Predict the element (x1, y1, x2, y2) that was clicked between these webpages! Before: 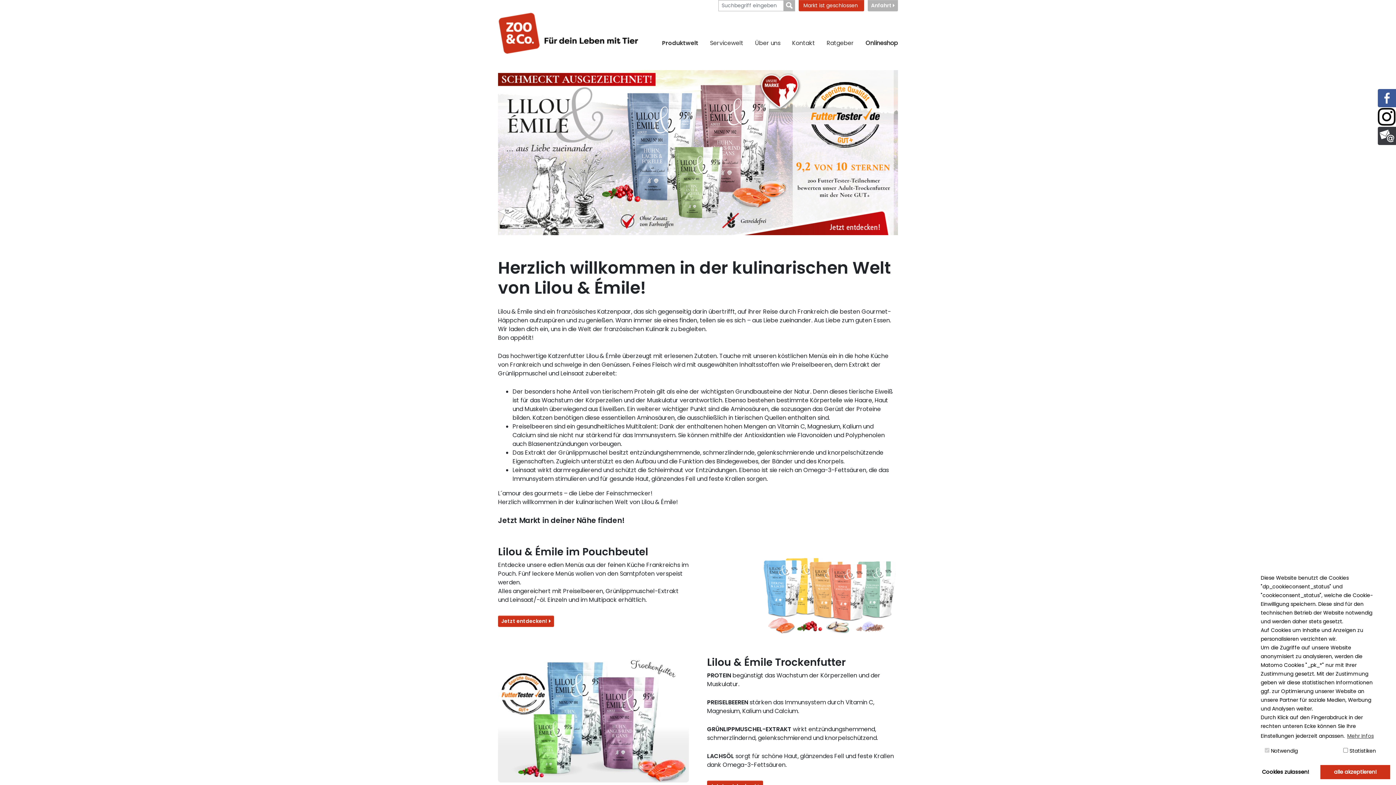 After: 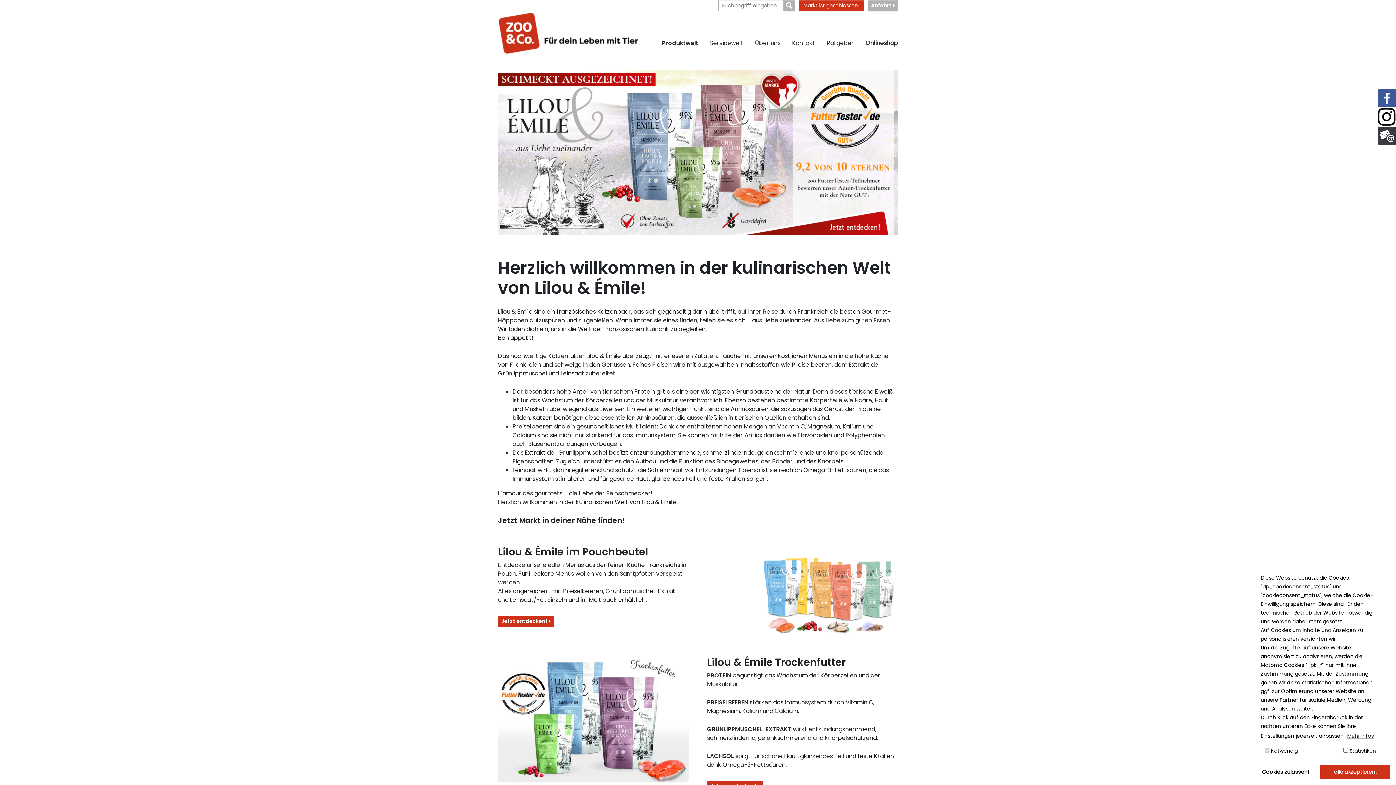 Action: bbox: (1378, 89, 1396, 107)